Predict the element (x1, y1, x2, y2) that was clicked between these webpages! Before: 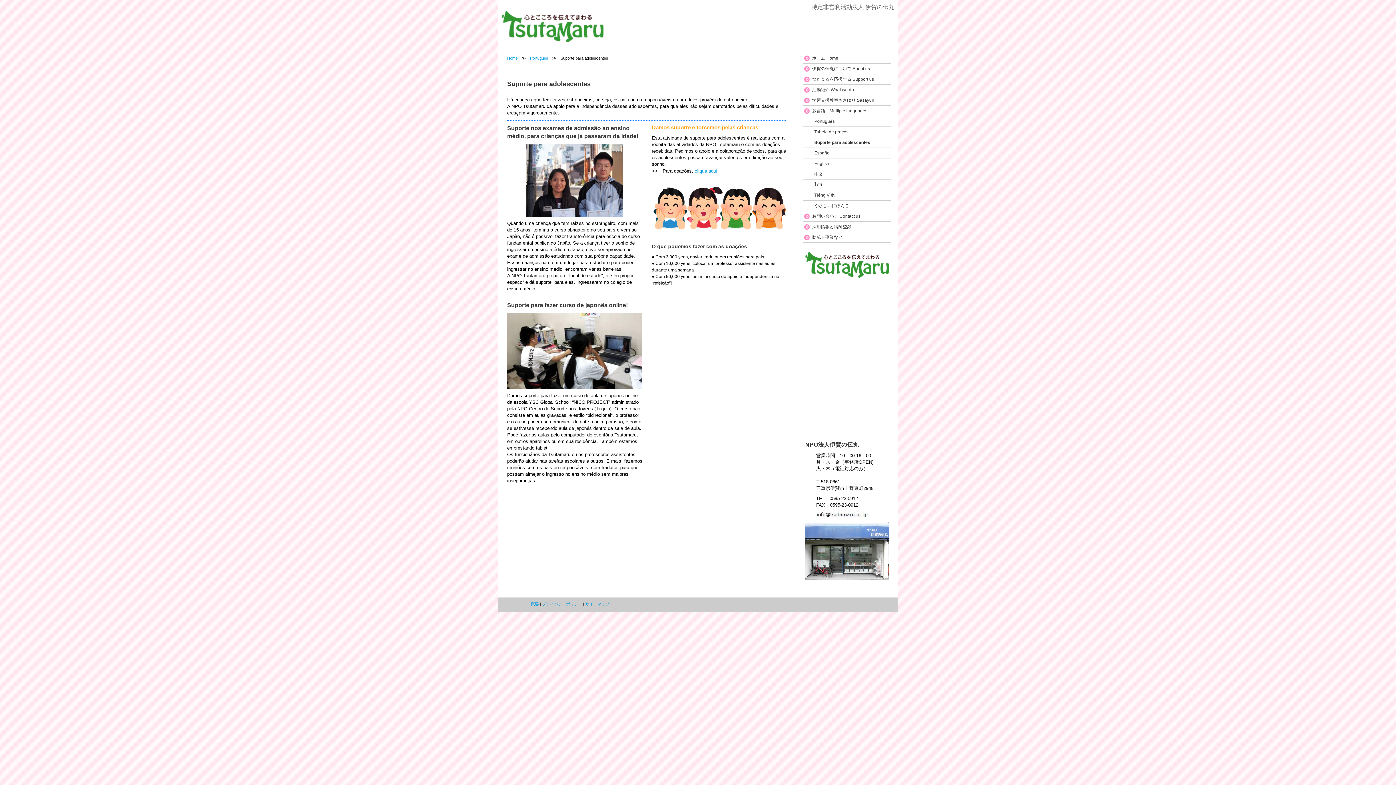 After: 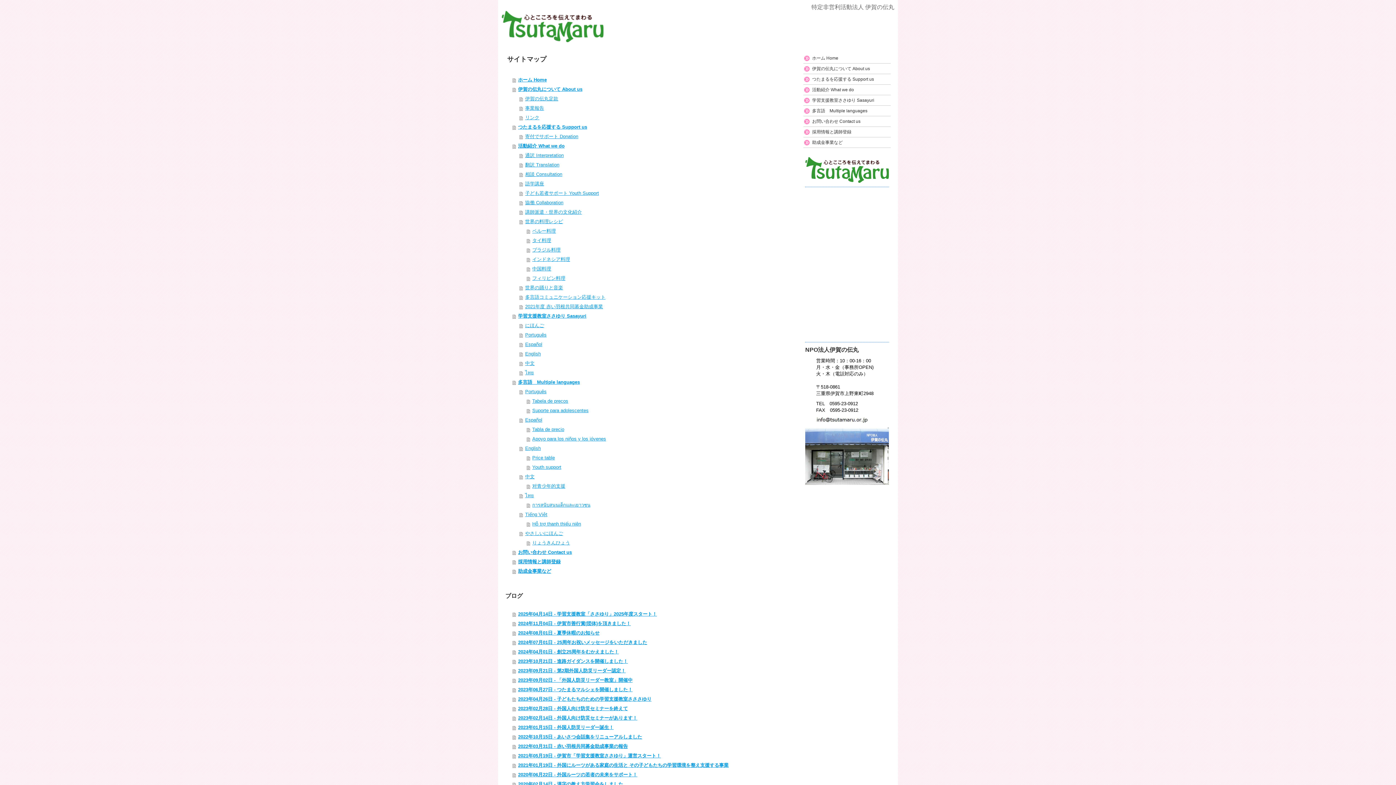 Action: bbox: (585, 602, 609, 606) label: サイトマップ